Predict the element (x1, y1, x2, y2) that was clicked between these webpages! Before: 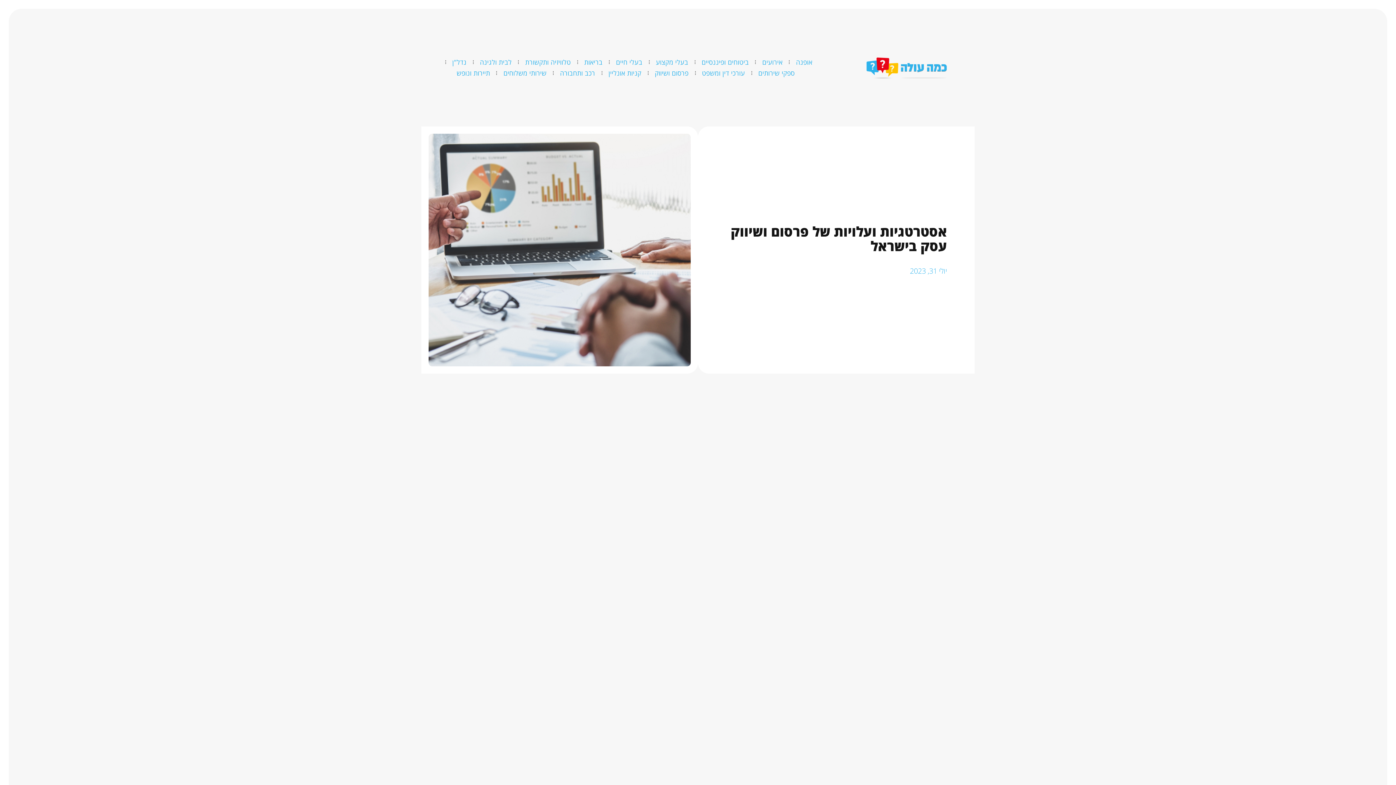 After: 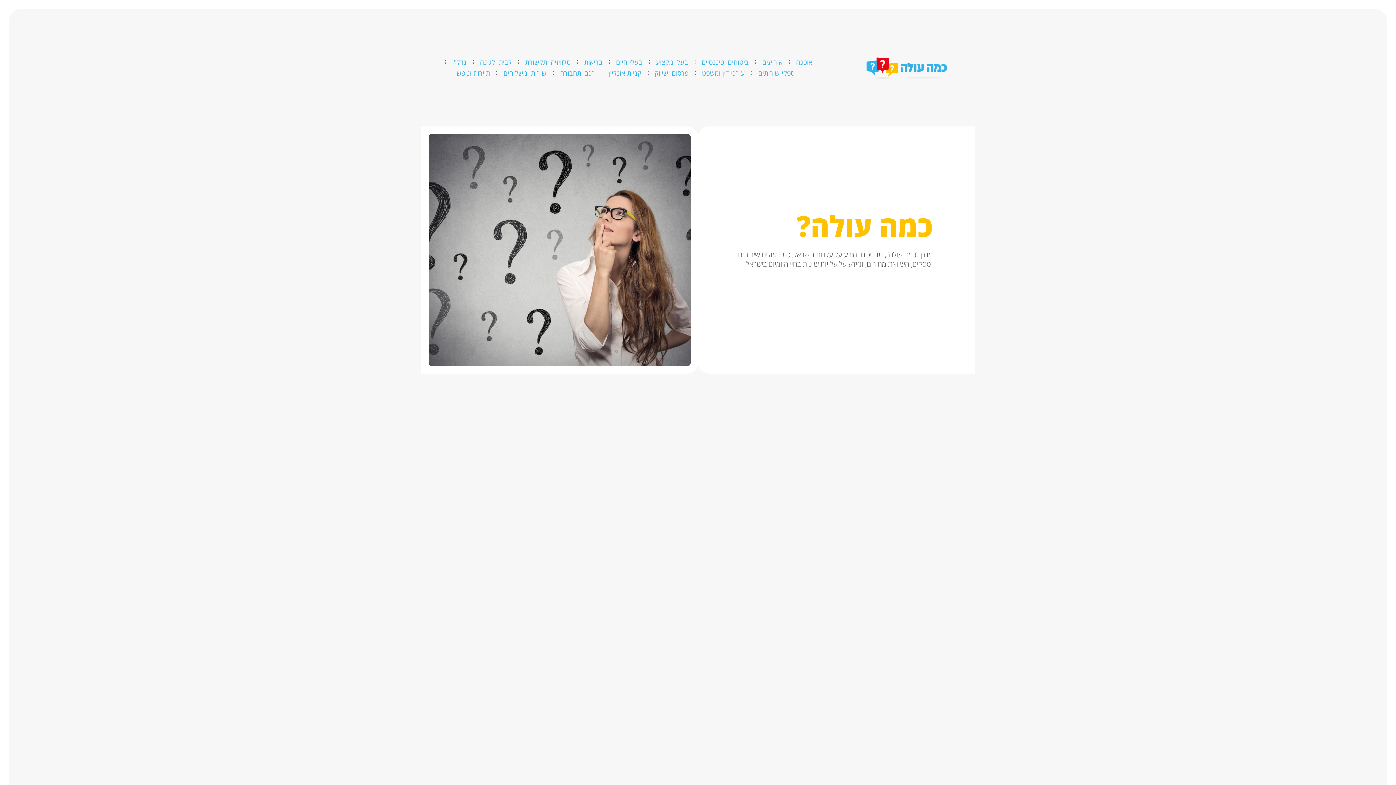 Action: bbox: (836, 48, 974, 85)